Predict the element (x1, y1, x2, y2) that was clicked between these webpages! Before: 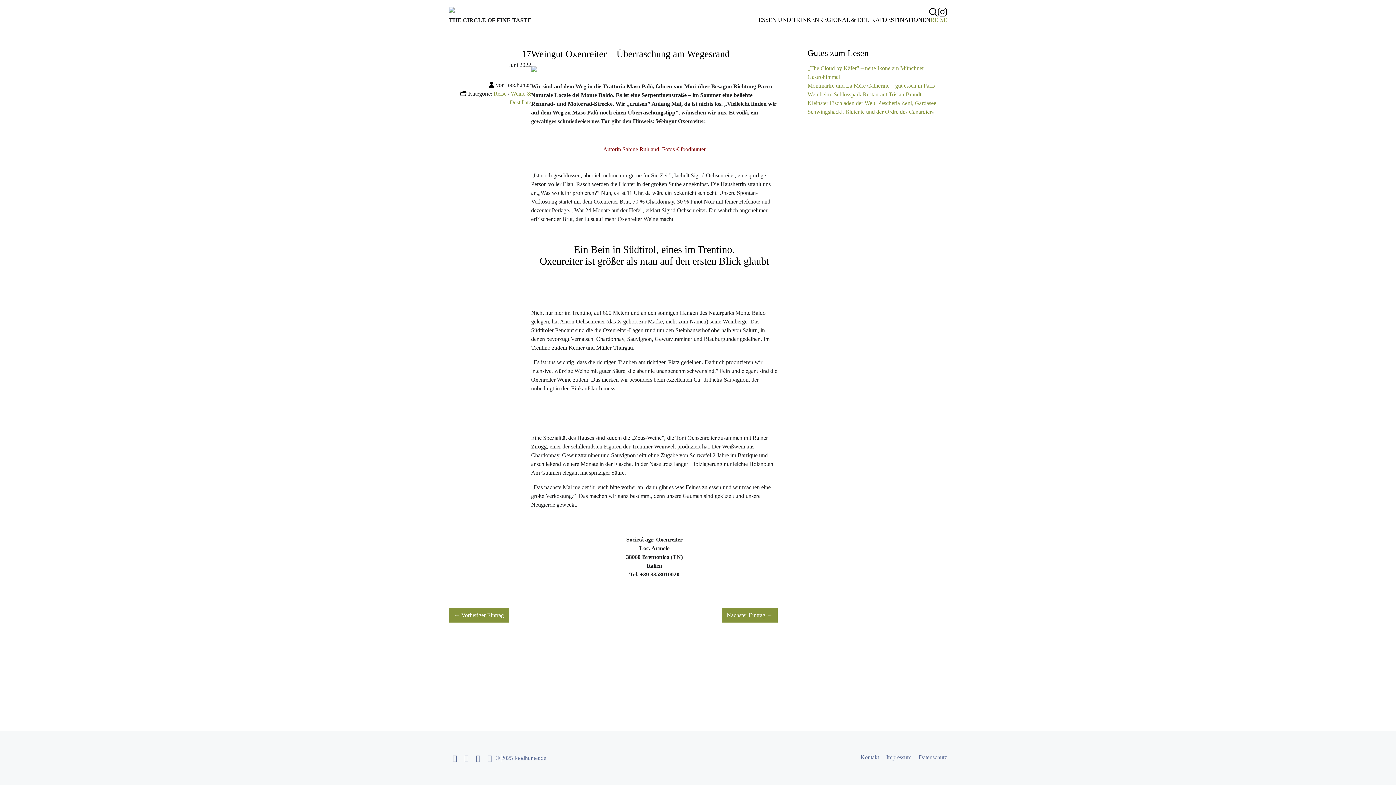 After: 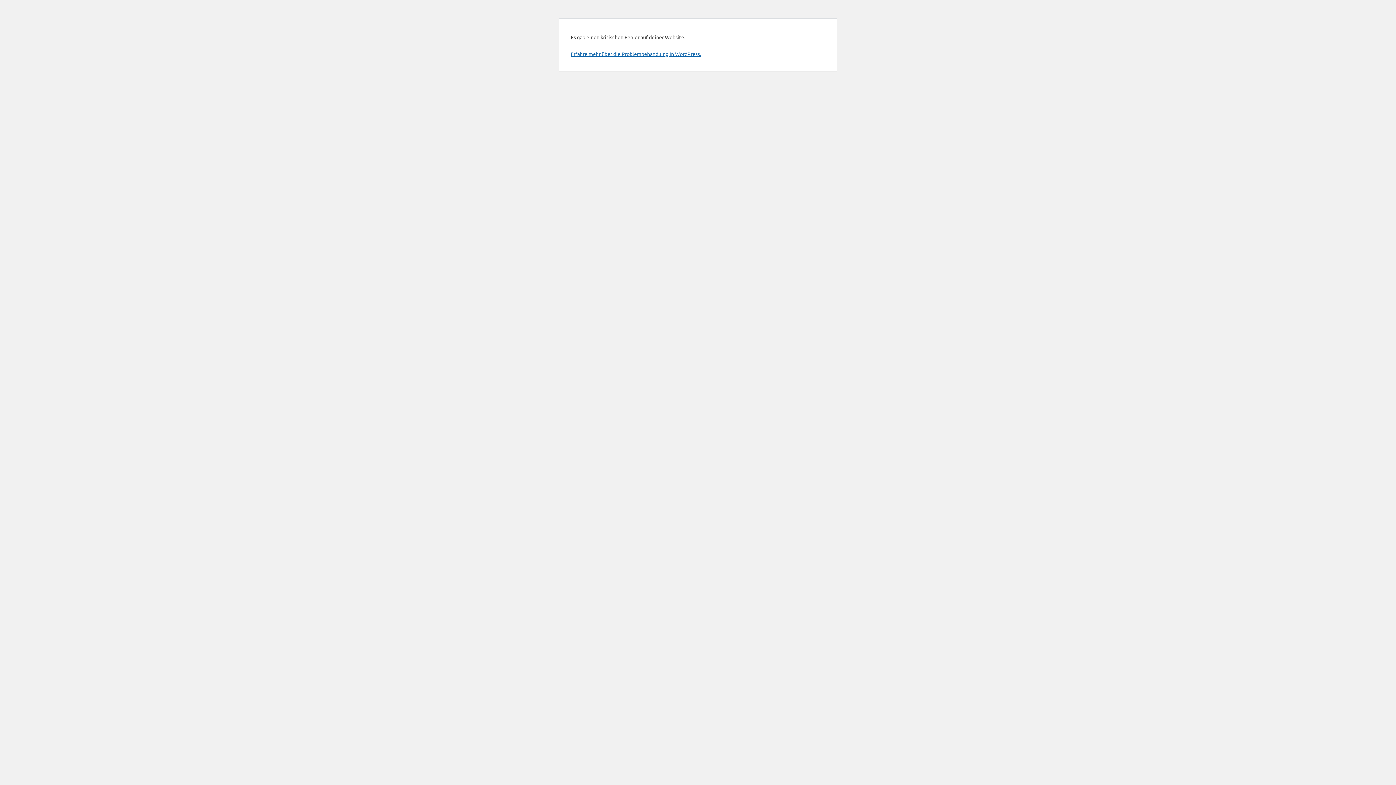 Action: label: Kontakt bbox: (860, 754, 879, 760)